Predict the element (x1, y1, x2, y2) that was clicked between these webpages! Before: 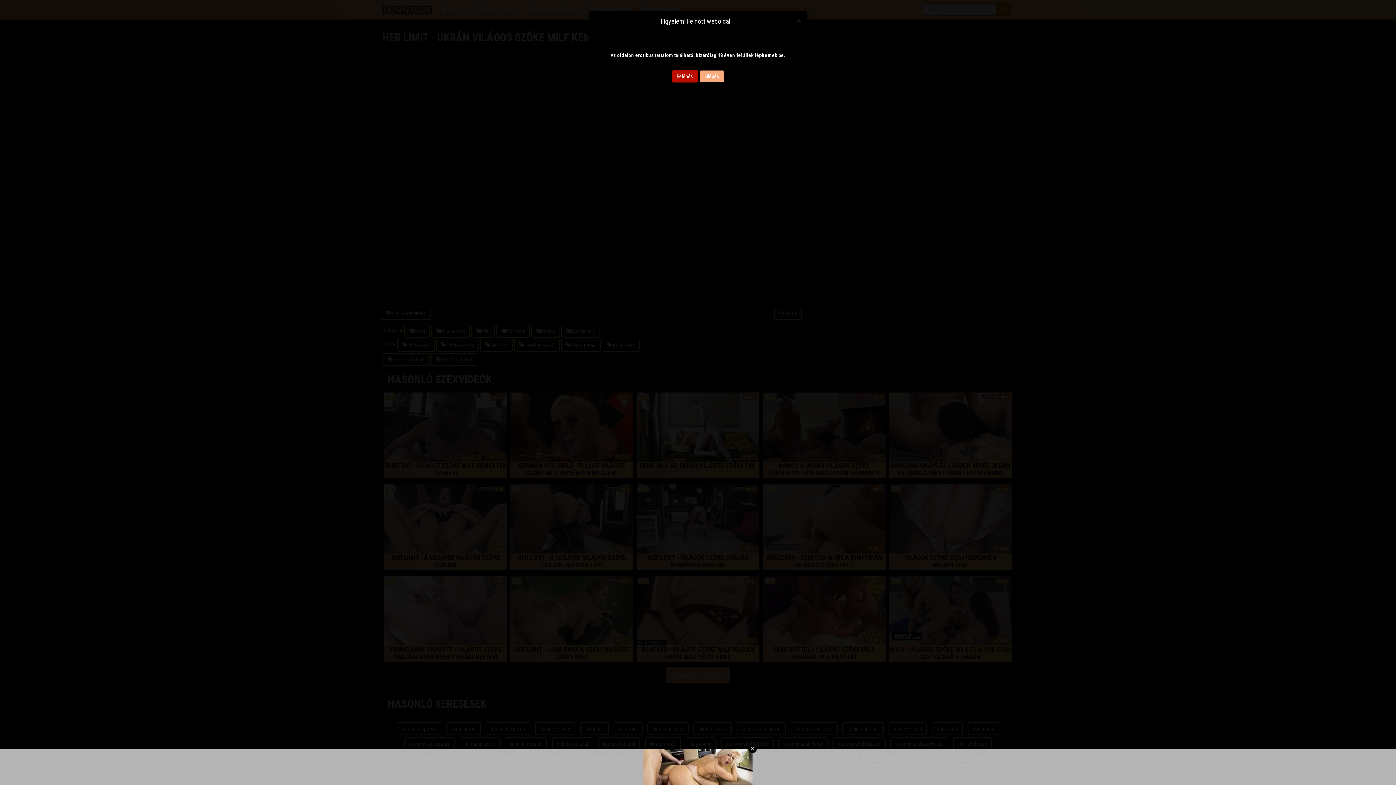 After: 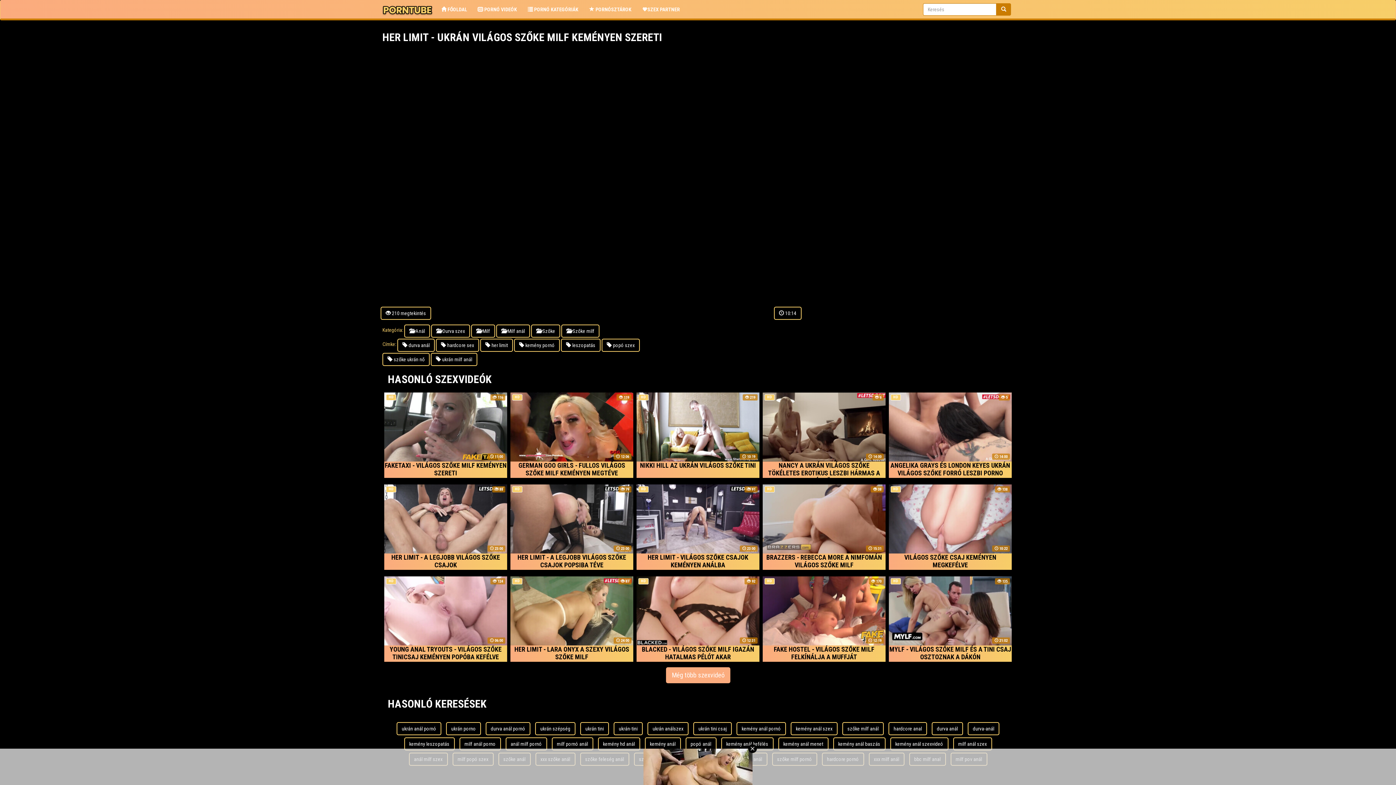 Action: label: Close bbox: (797, 16, 801, 23)